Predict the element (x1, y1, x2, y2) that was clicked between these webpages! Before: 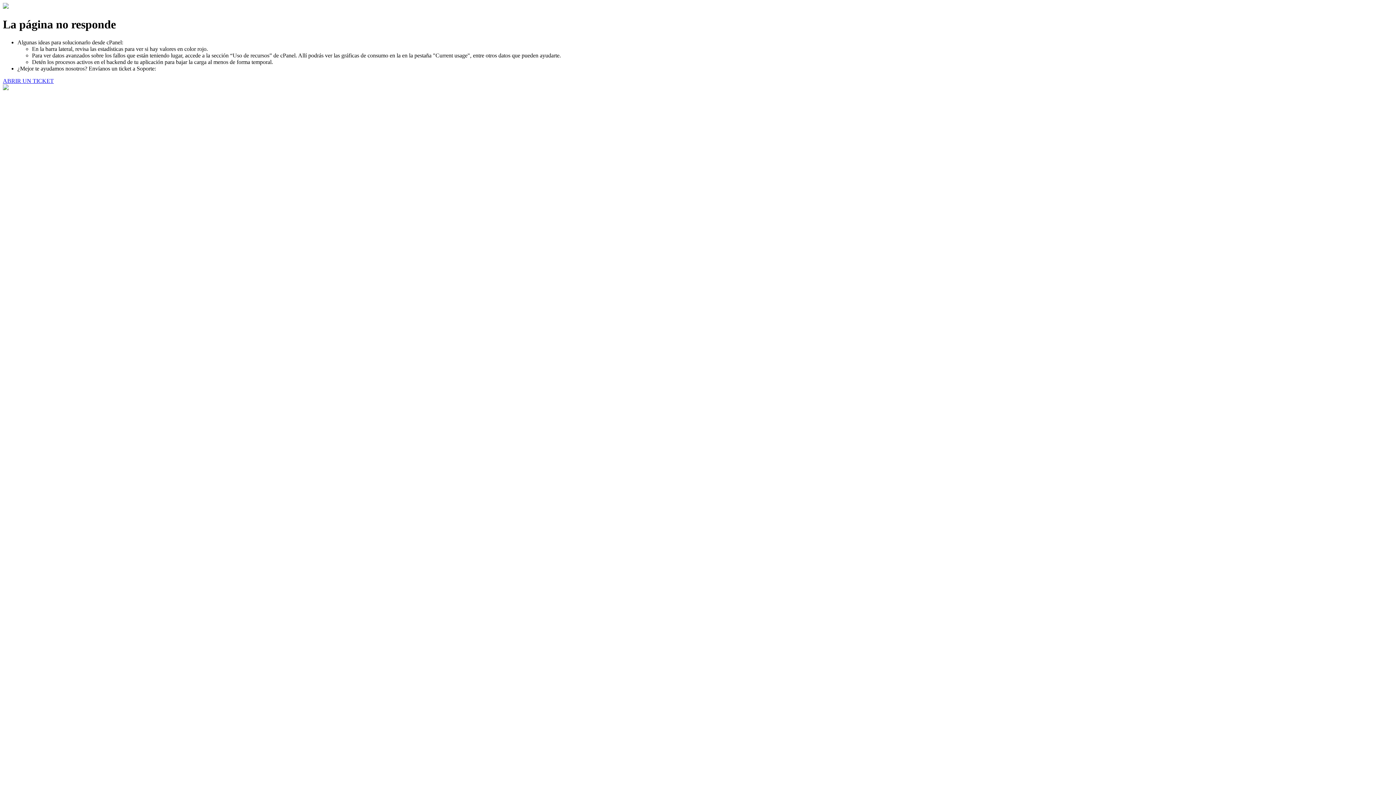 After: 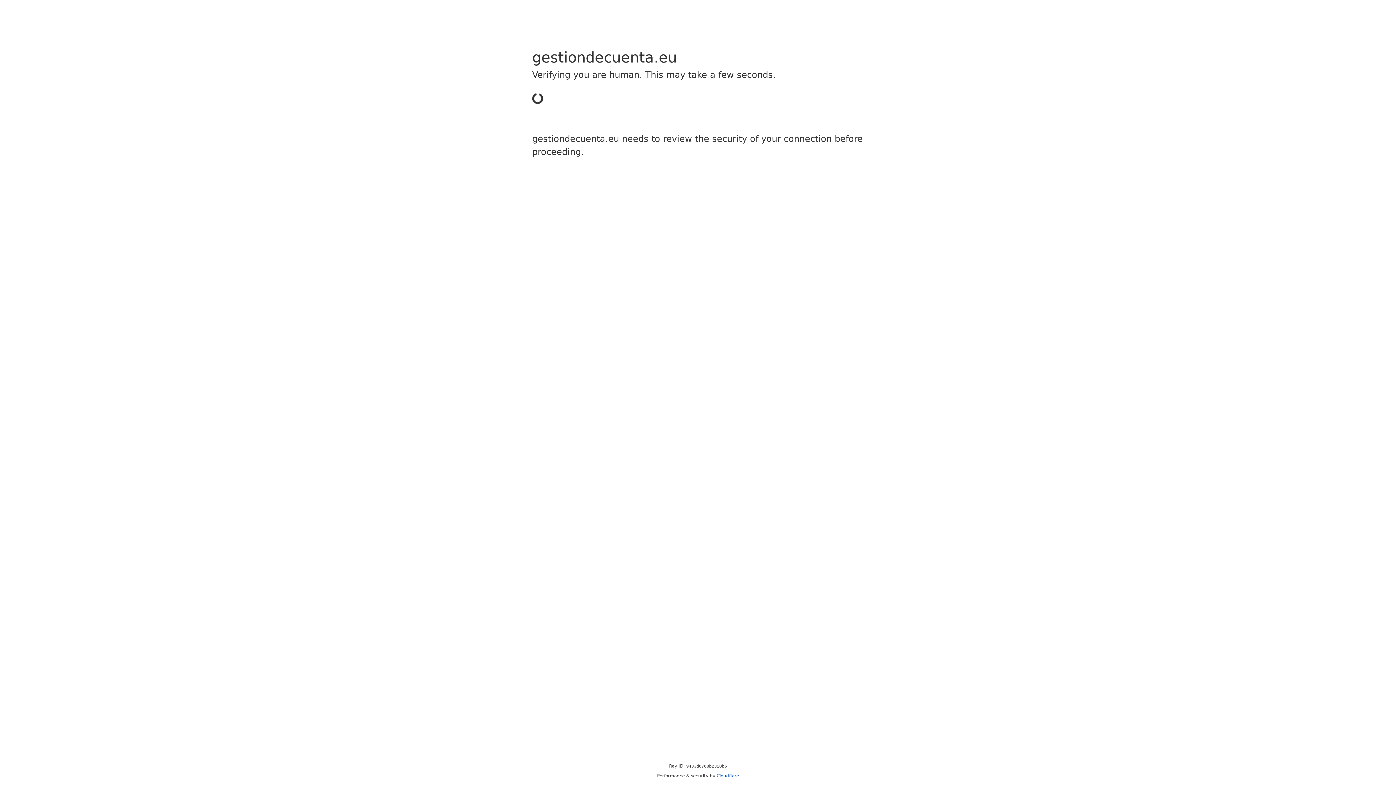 Action: bbox: (2, 77, 53, 83) label: ABRIR UN TICKET